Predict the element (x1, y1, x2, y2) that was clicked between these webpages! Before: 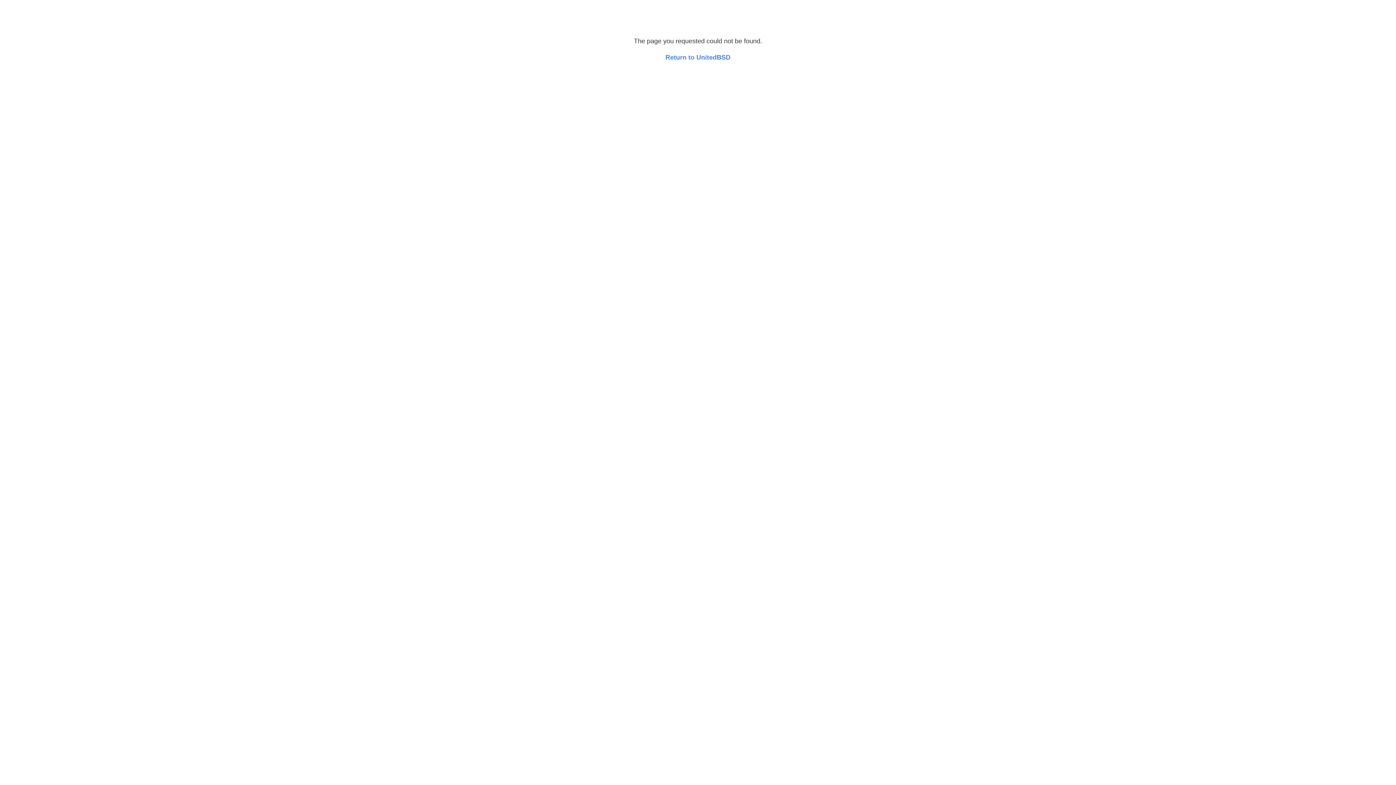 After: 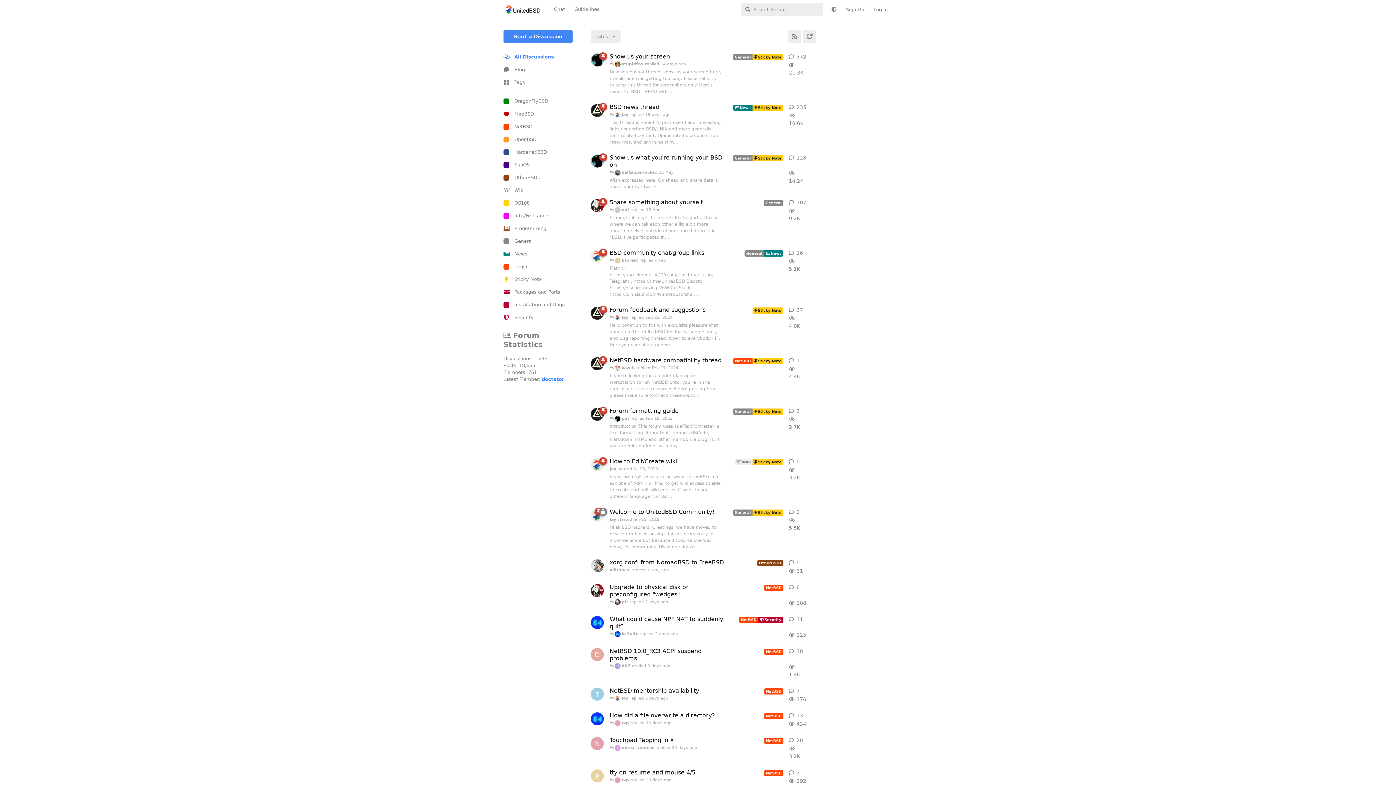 Action: bbox: (665, 53, 730, 61) label: Return to UnitedBSD